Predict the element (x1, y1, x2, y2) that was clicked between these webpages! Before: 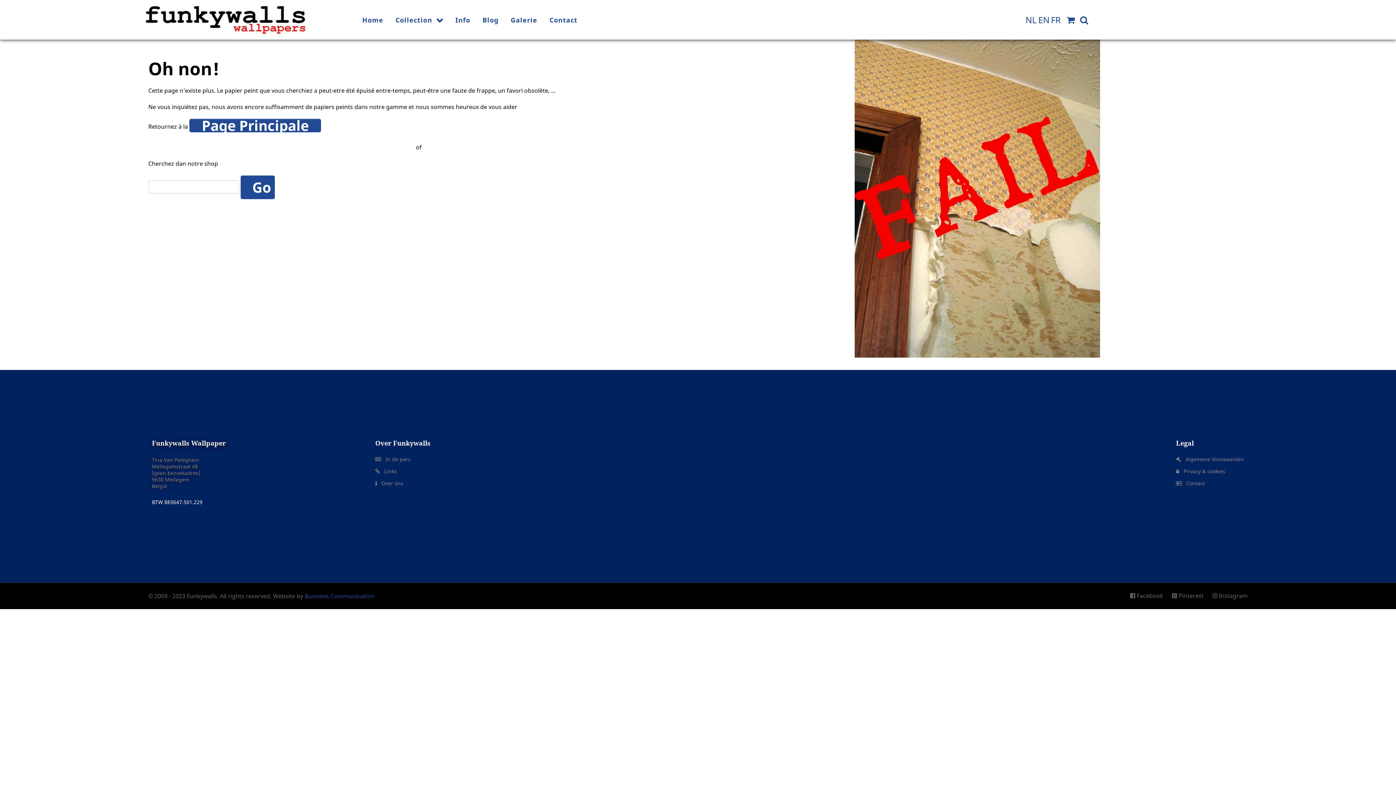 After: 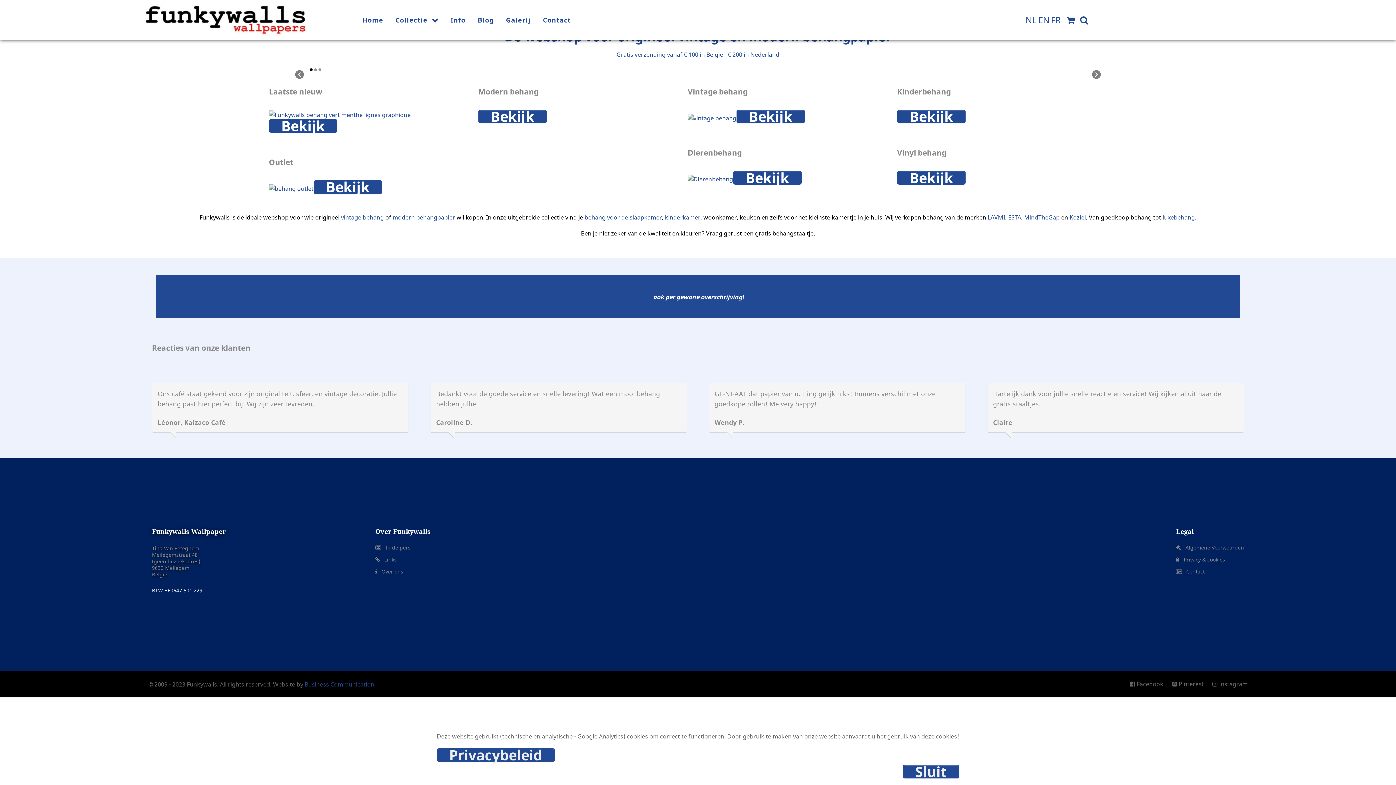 Action: label: NL bbox: (1025, 13, 1037, 25)